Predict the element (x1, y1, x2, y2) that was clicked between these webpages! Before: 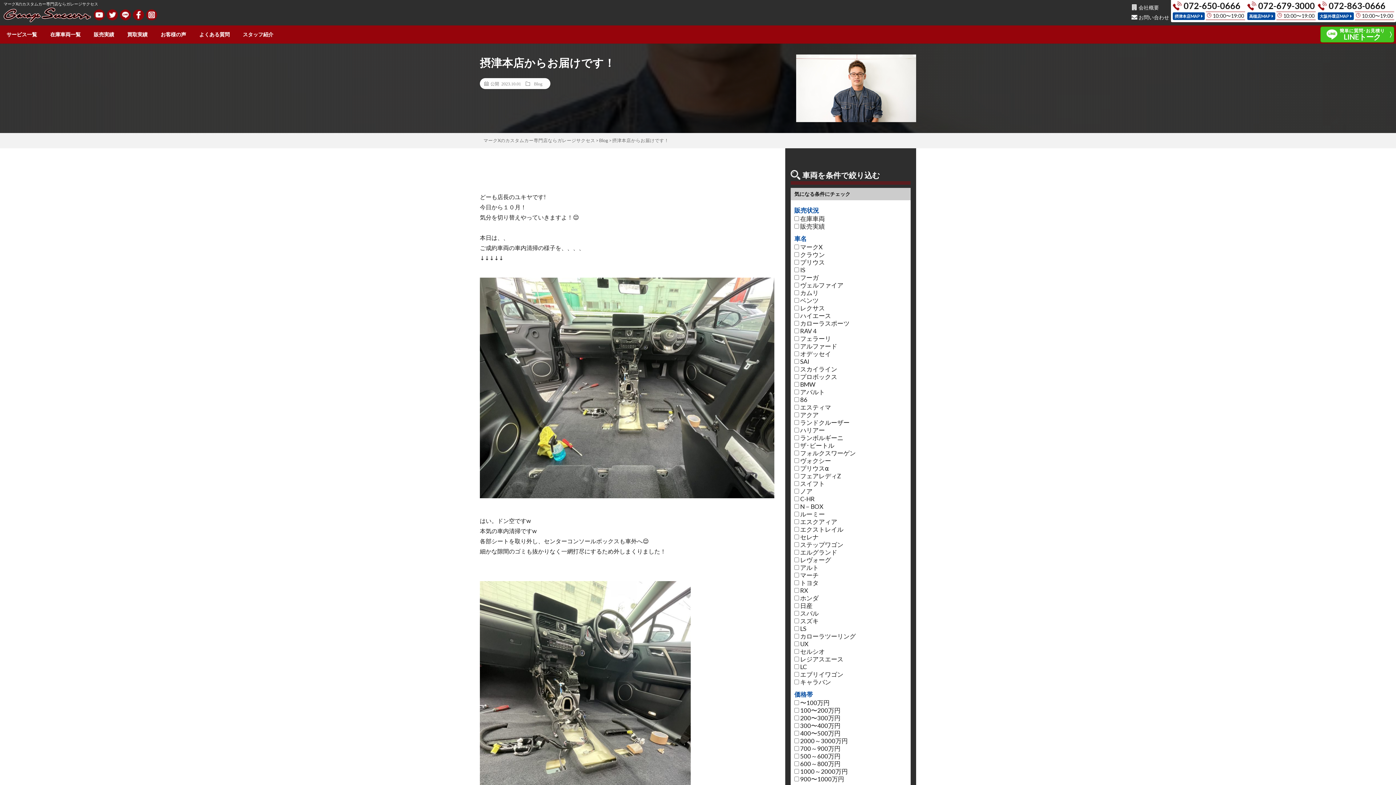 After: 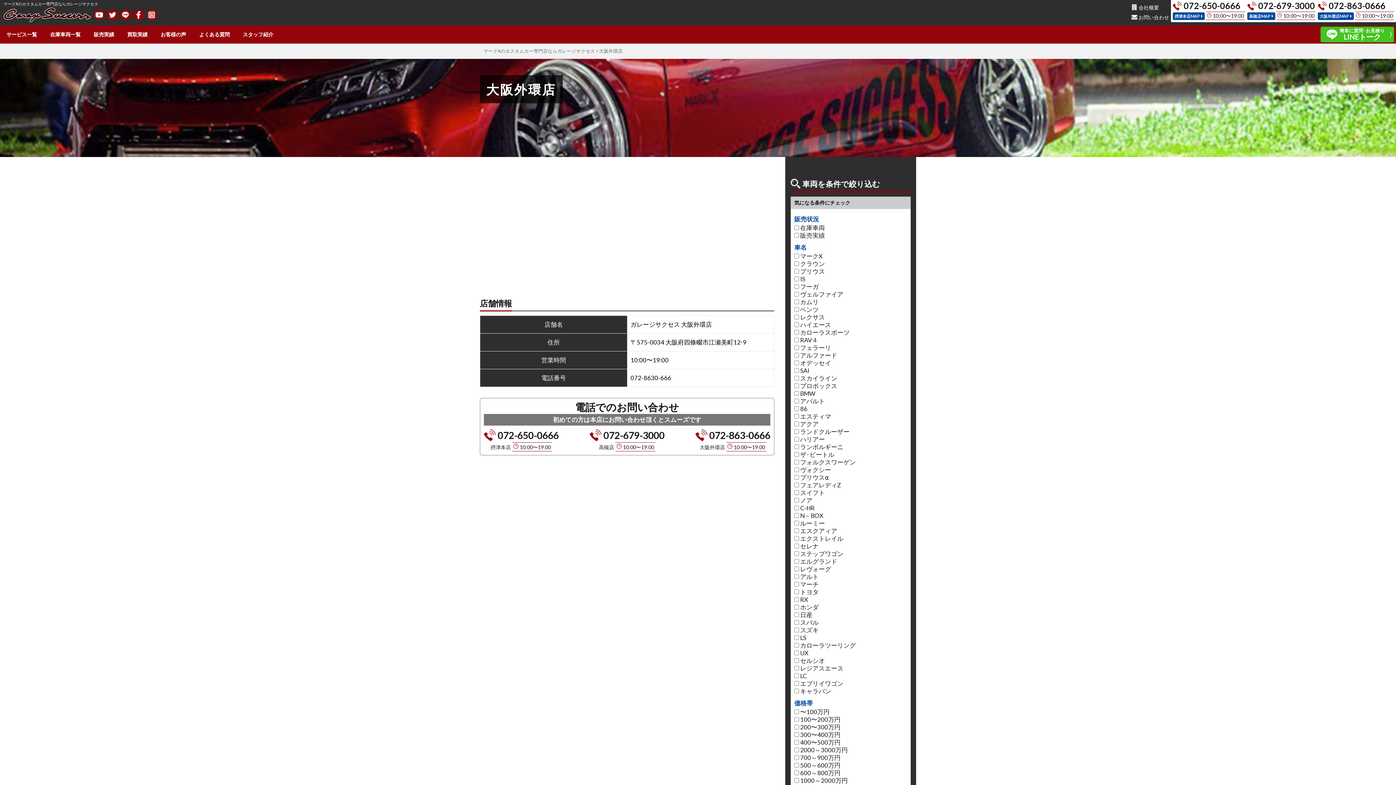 Action: bbox: (1318, 12, 1354, 20) label: 大阪外環店MAP